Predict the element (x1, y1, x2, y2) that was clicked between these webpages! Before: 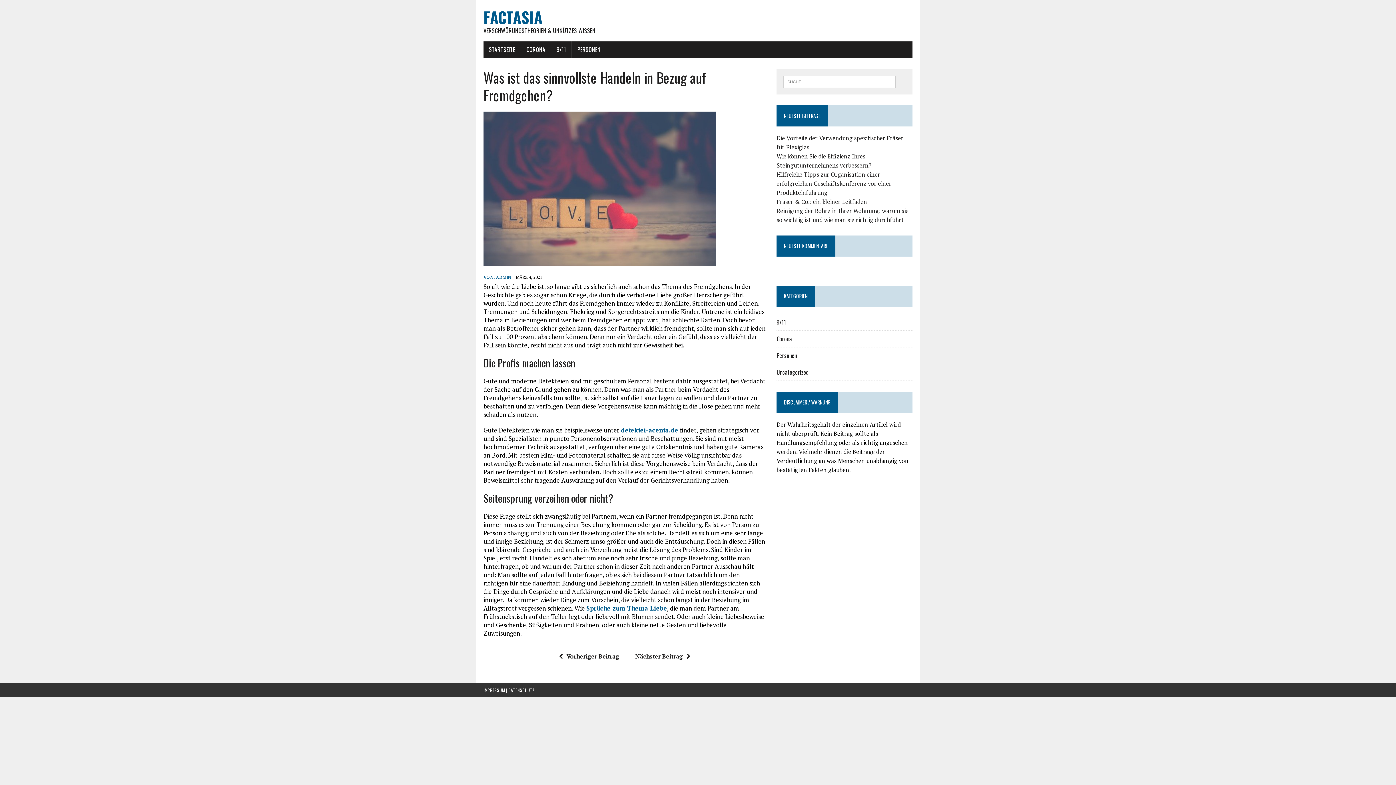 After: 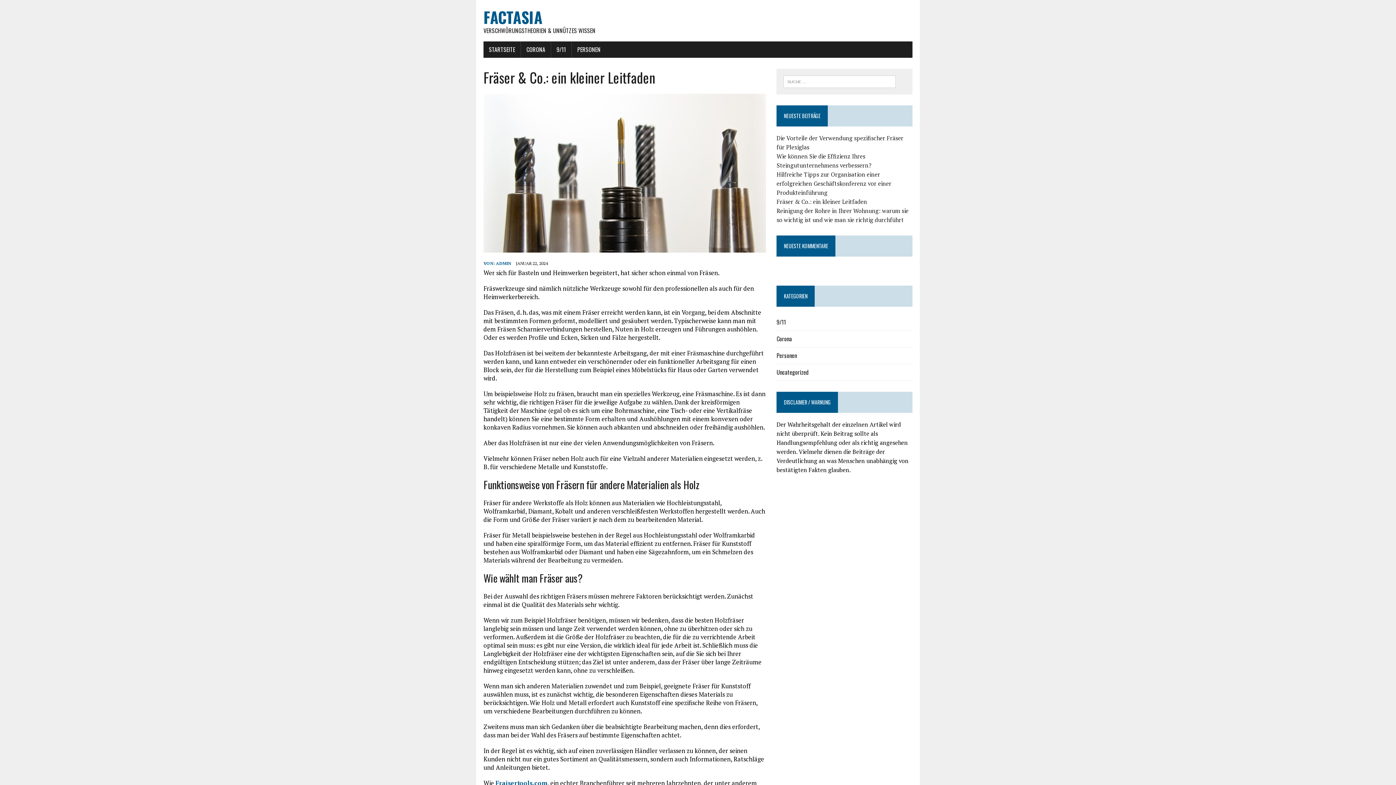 Action: bbox: (776, 197, 867, 205) label: Fräser & Co.: ein kleiner Leitfaden